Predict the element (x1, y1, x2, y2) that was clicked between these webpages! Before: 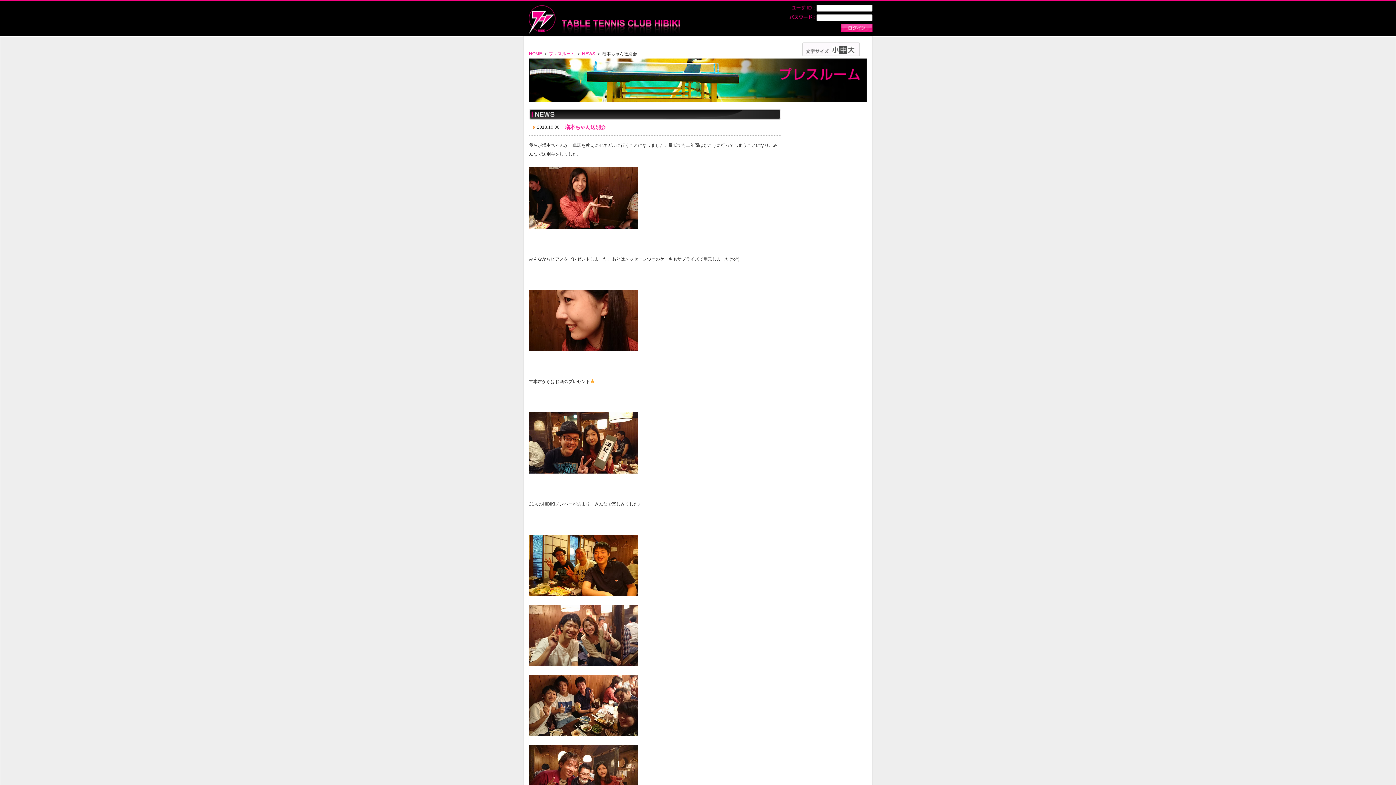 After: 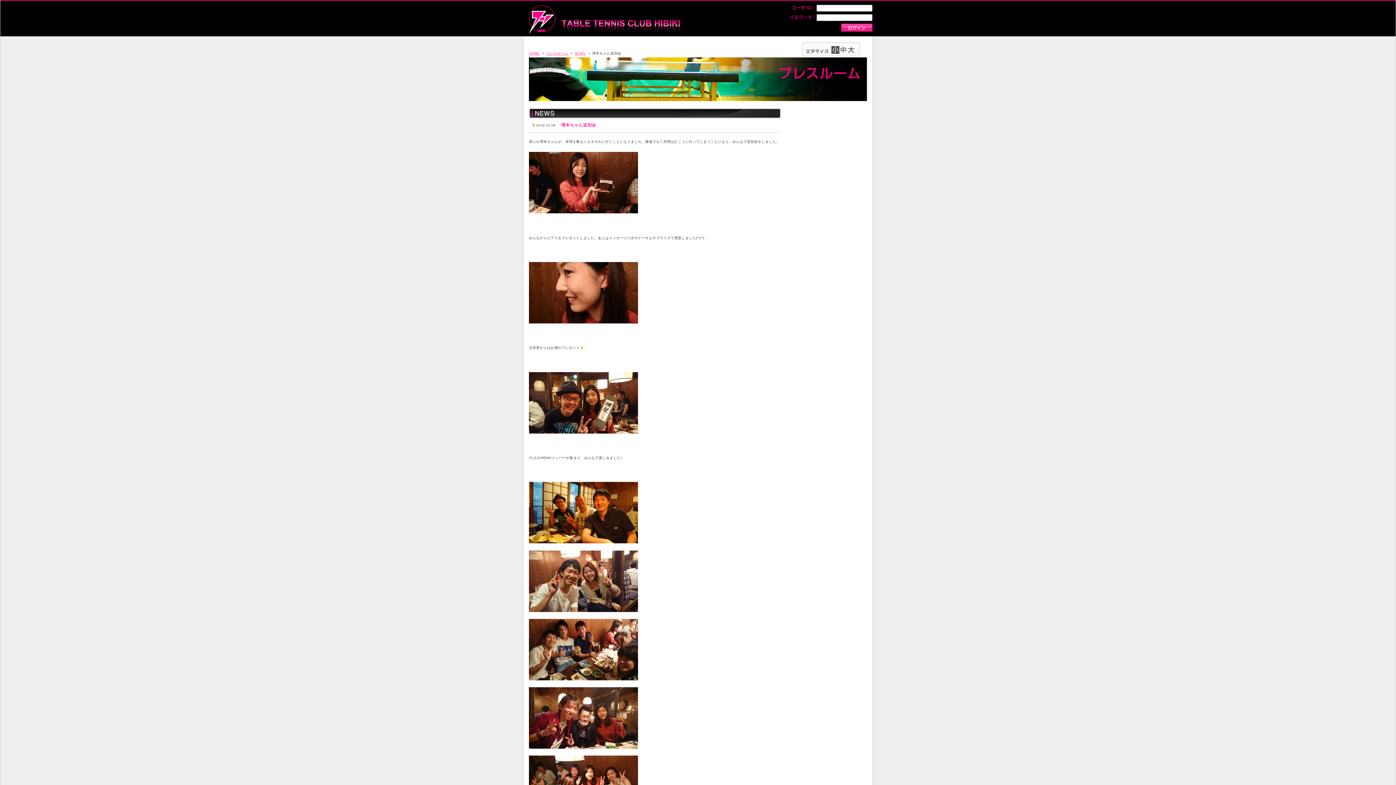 Action: label: 小 bbox: (831, 46, 839, 53)